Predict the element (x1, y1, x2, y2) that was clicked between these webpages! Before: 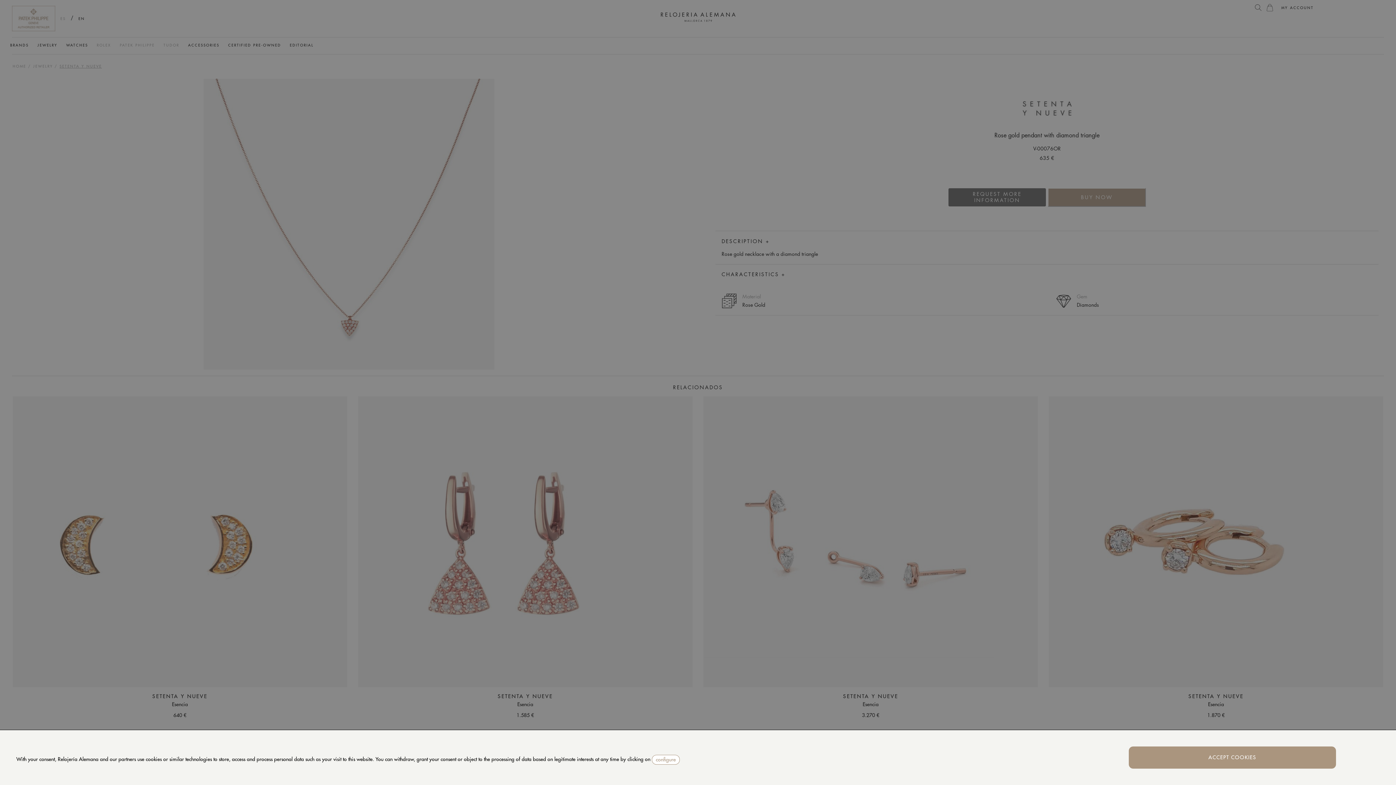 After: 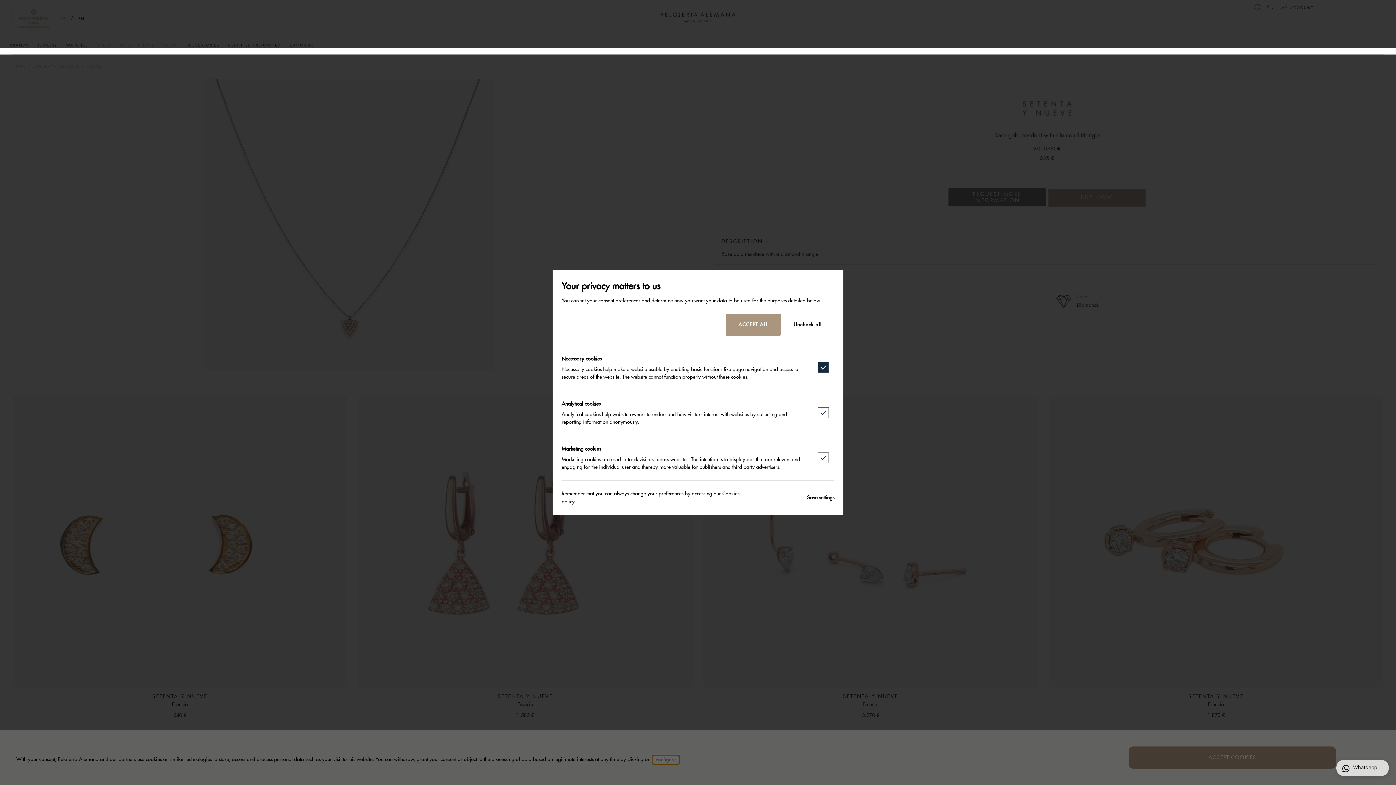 Action: bbox: (652, 755, 680, 764) label: configure